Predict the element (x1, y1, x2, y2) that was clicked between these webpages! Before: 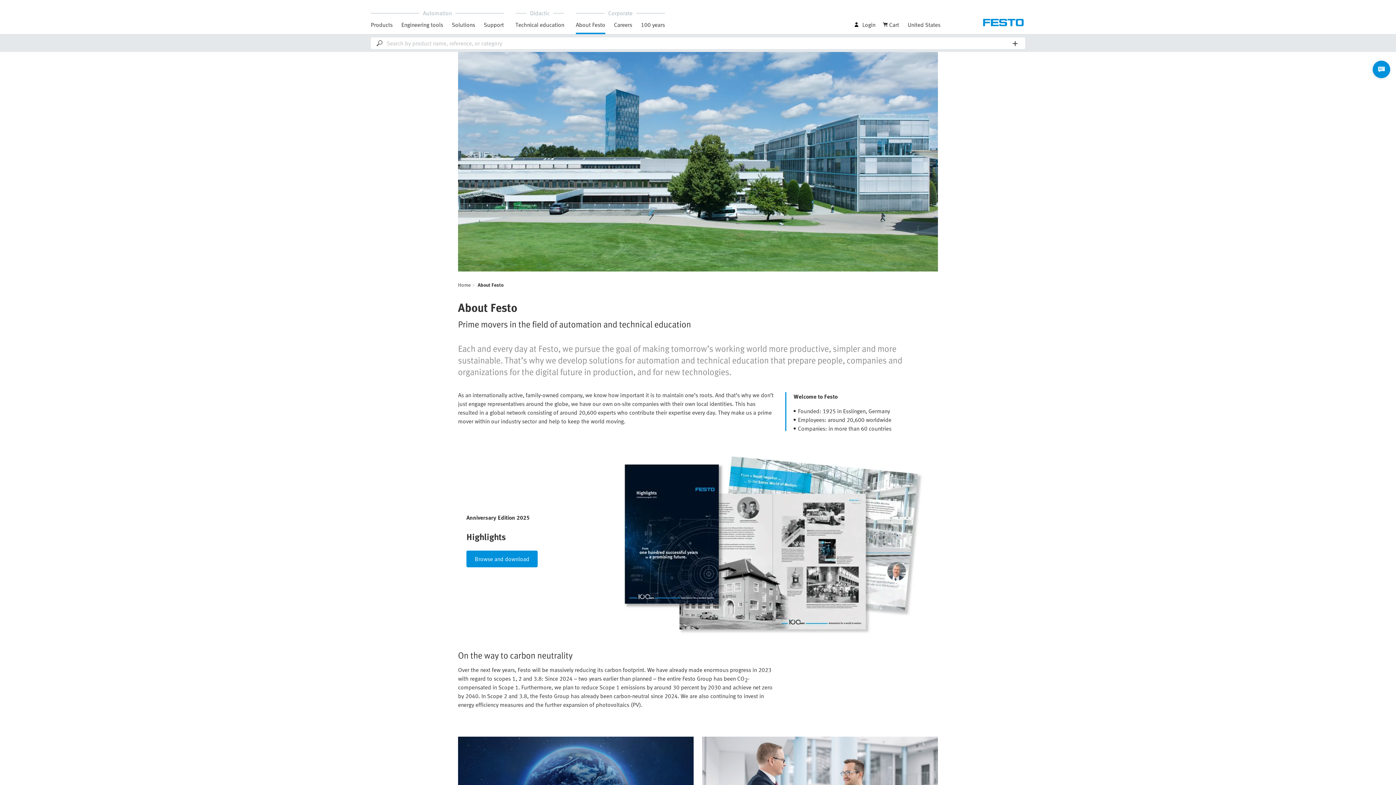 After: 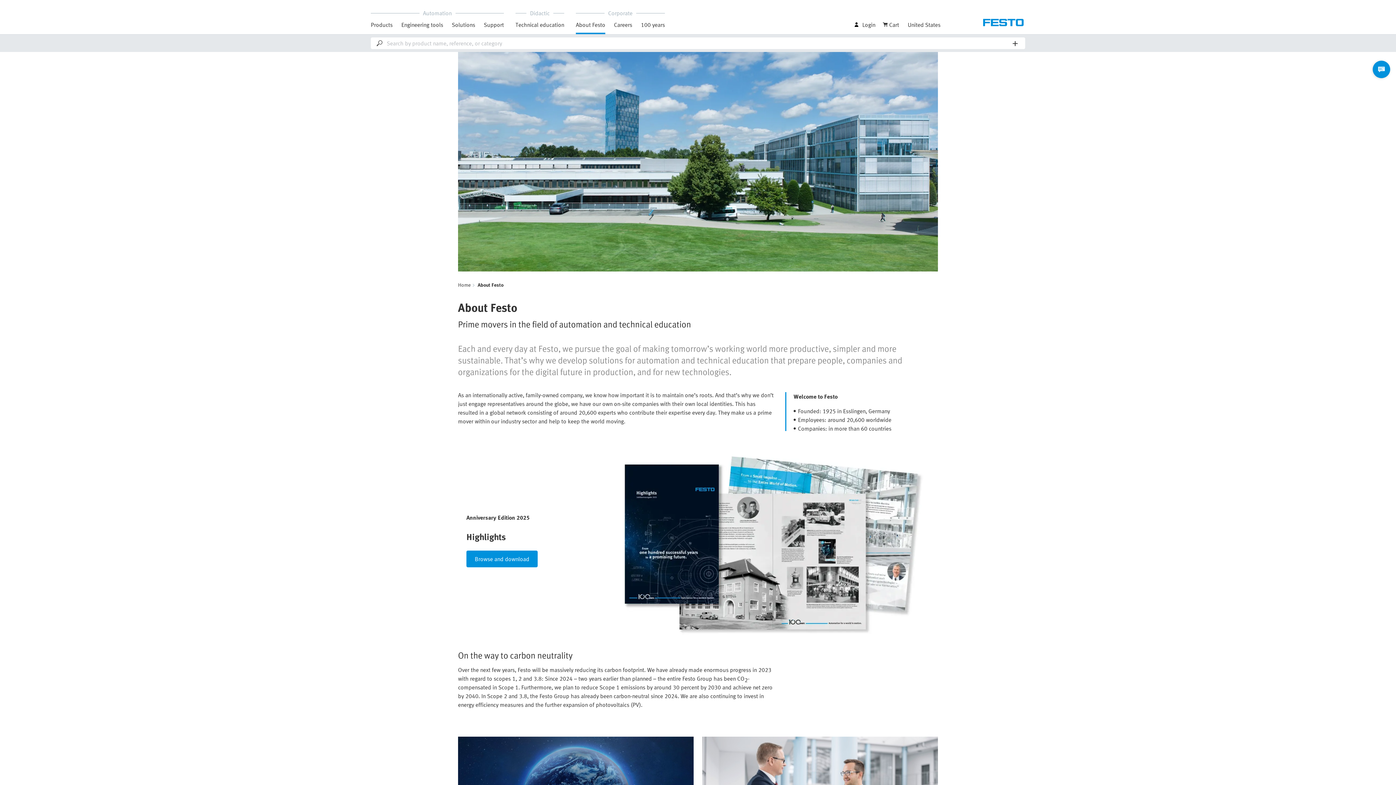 Action: label: Anniversary Edition 2025

Highlights

Browse and download bbox: (458, 445, 938, 636)